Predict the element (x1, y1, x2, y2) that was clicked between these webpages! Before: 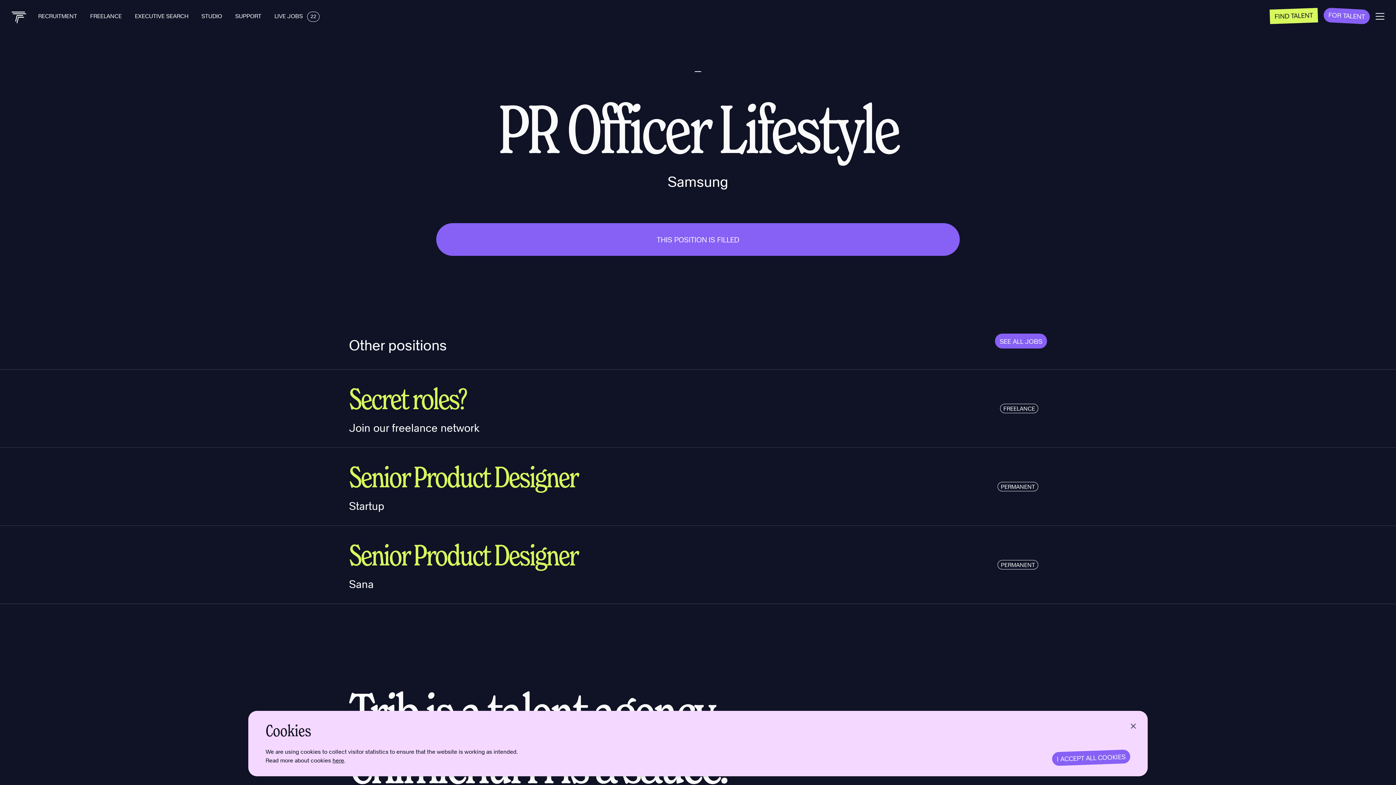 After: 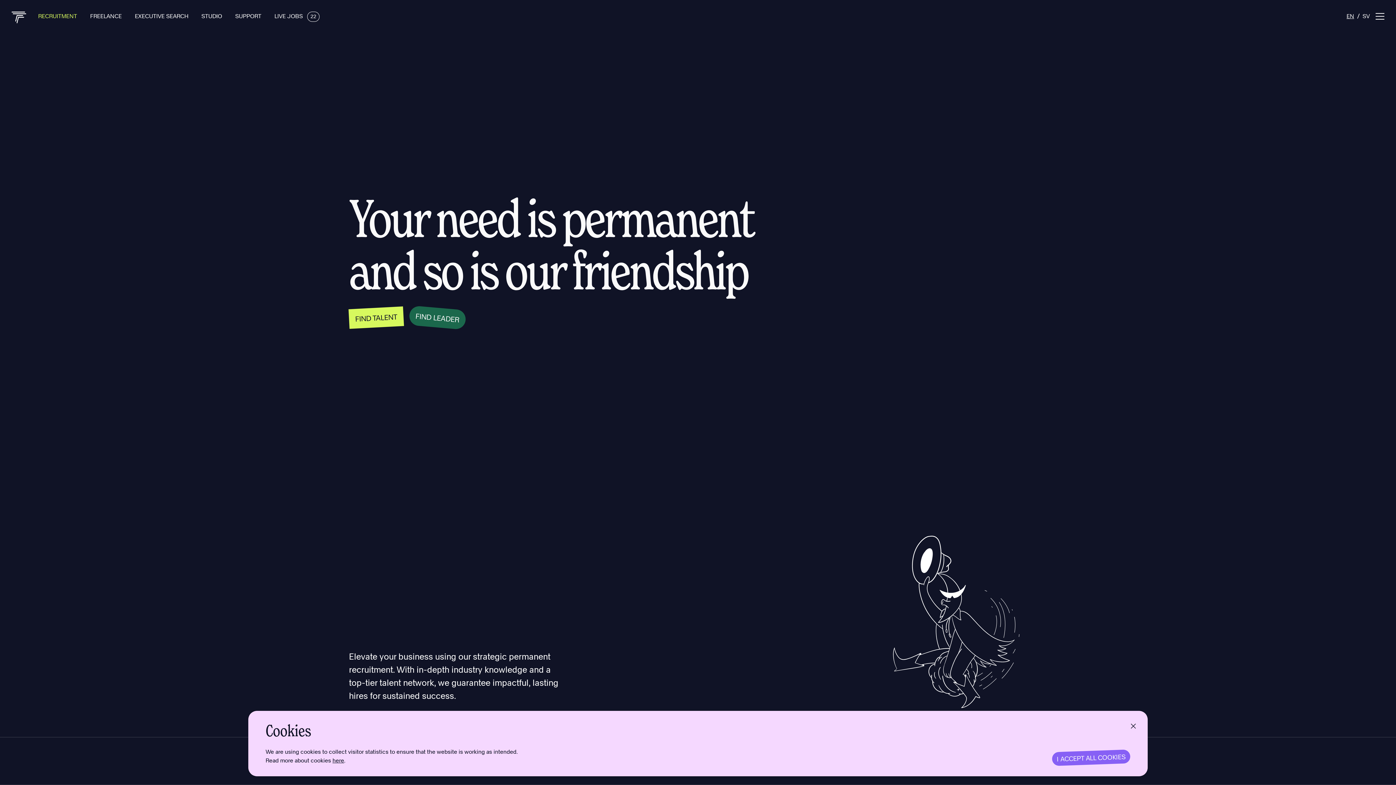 Action: label: RECRUITMENT  bbox: (38, 12, 78, 19)